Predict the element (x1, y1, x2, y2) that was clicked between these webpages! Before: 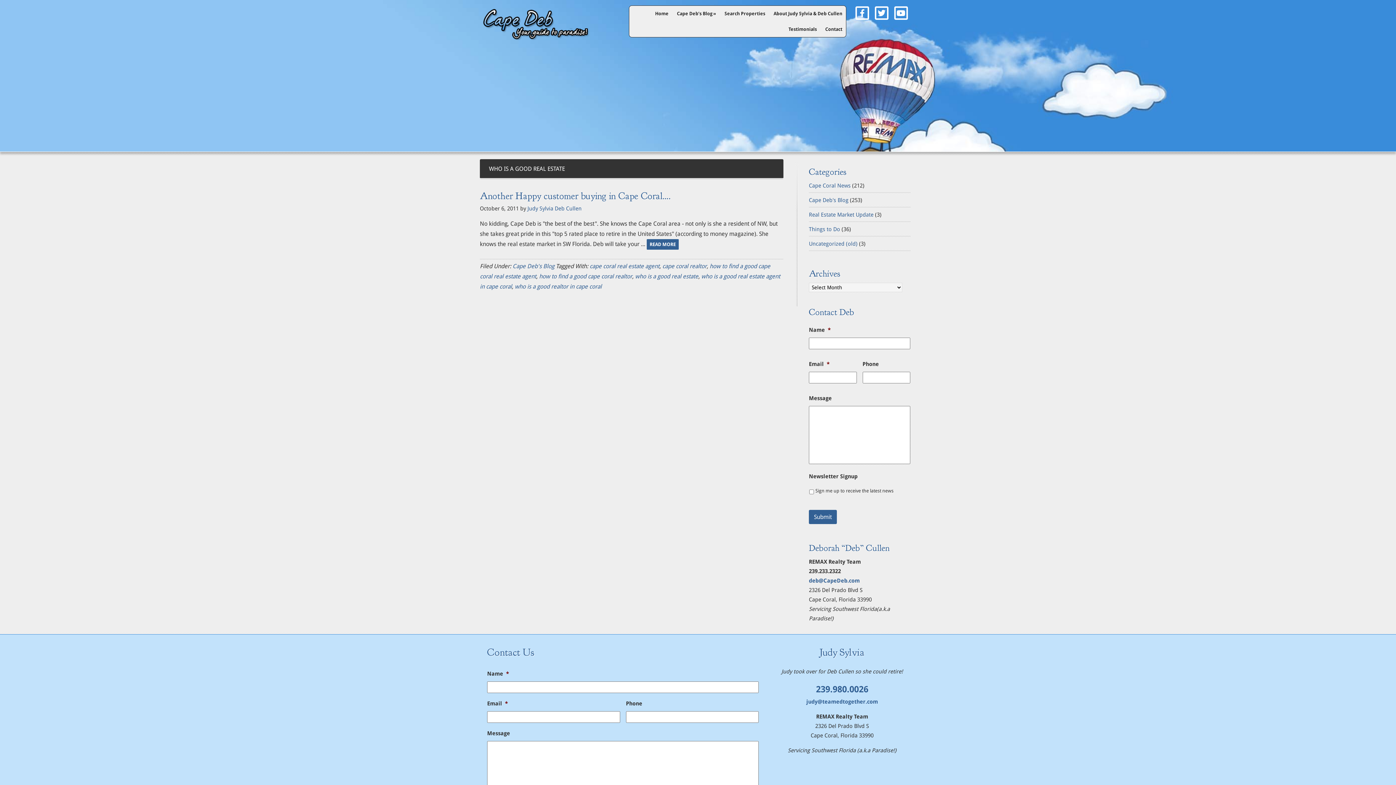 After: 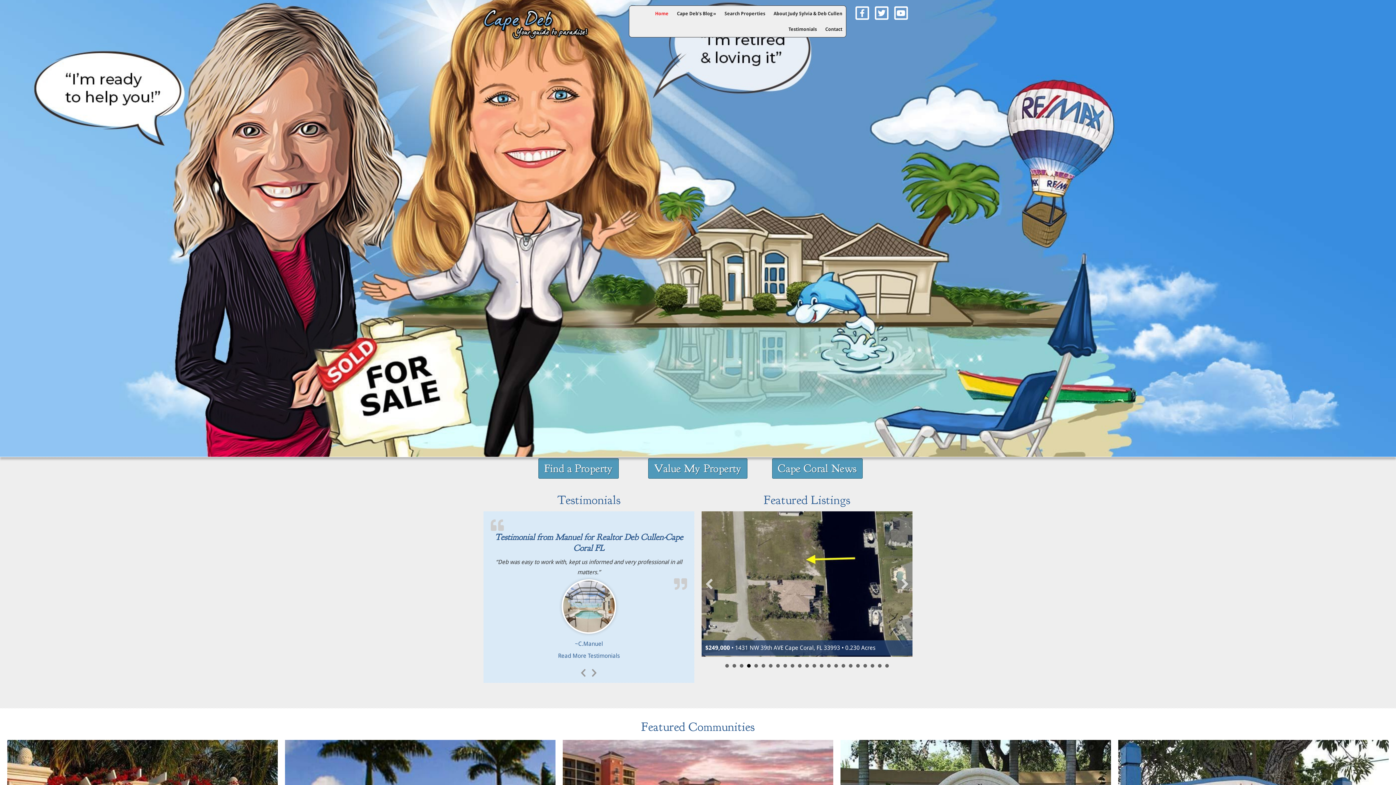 Action: bbox: (527, 205, 581, 212) label: Judy Sylvia Deb Cullen